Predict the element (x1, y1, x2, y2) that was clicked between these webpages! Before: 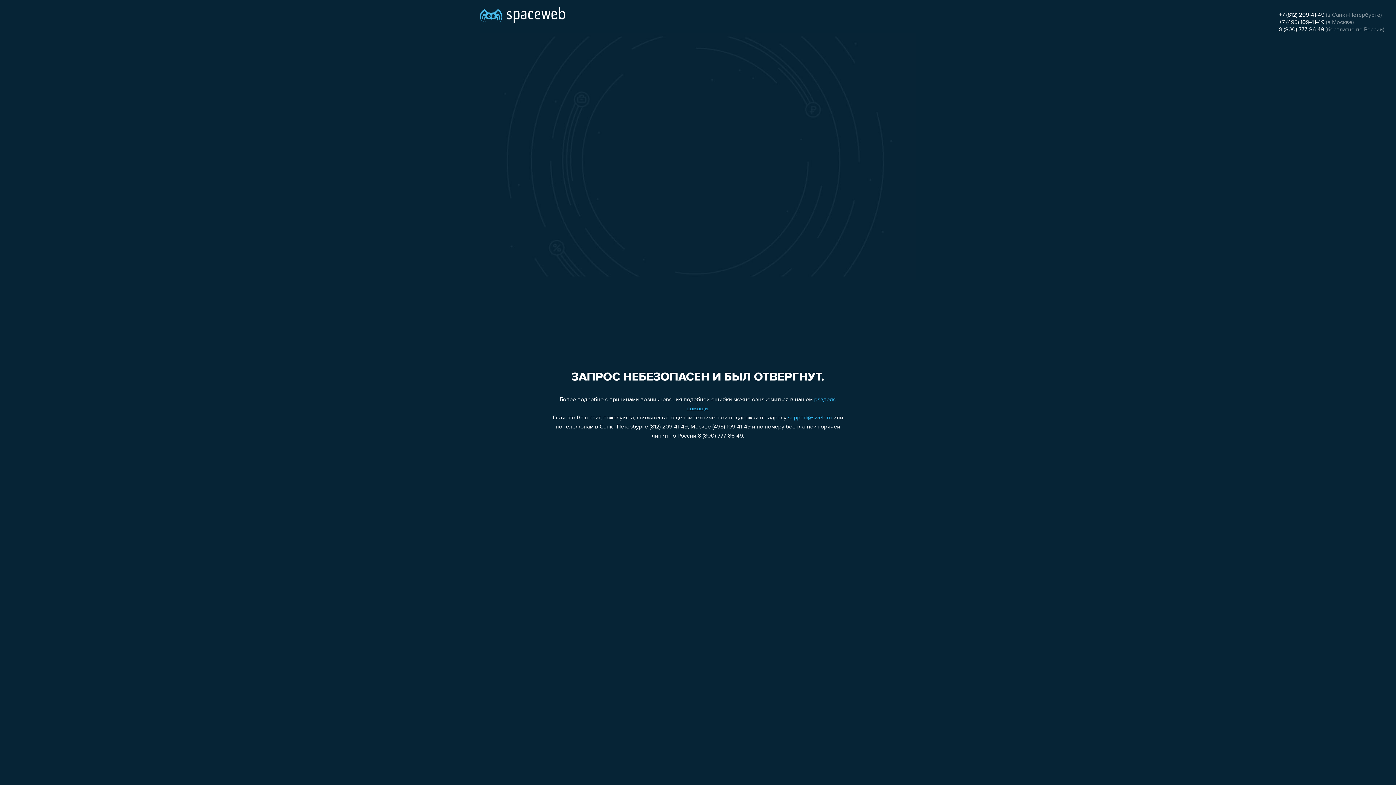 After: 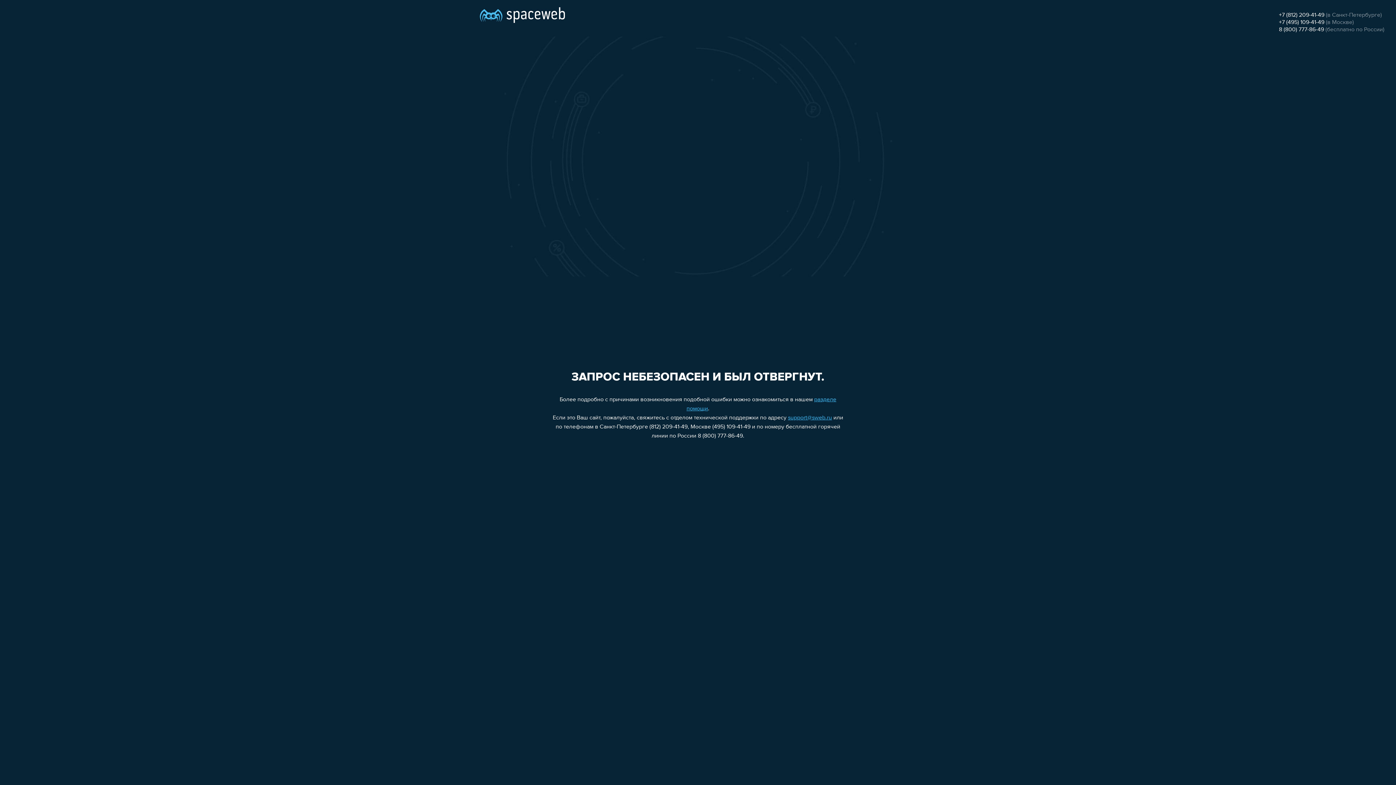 Action: label: +7 (495) 109-41-49 bbox: (1279, 19, 1324, 25)